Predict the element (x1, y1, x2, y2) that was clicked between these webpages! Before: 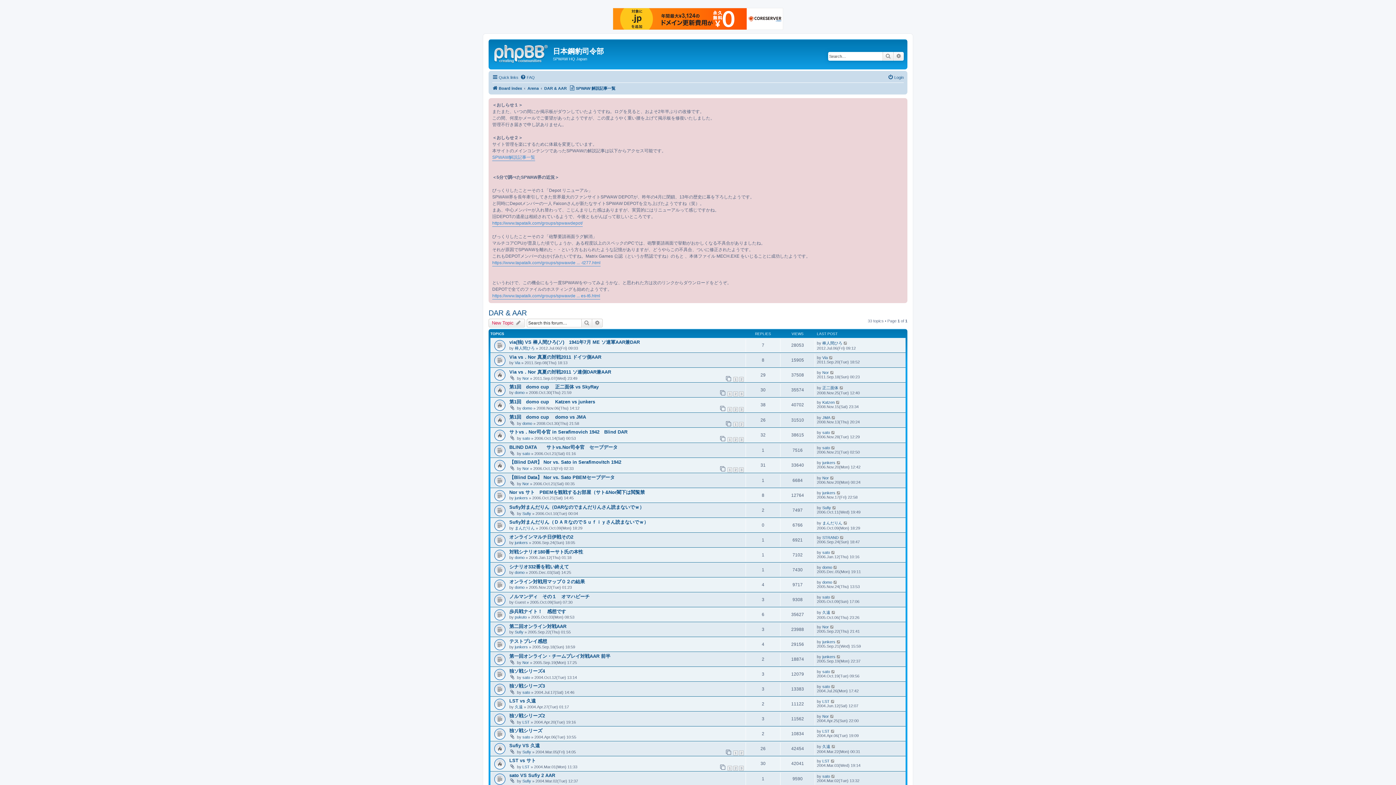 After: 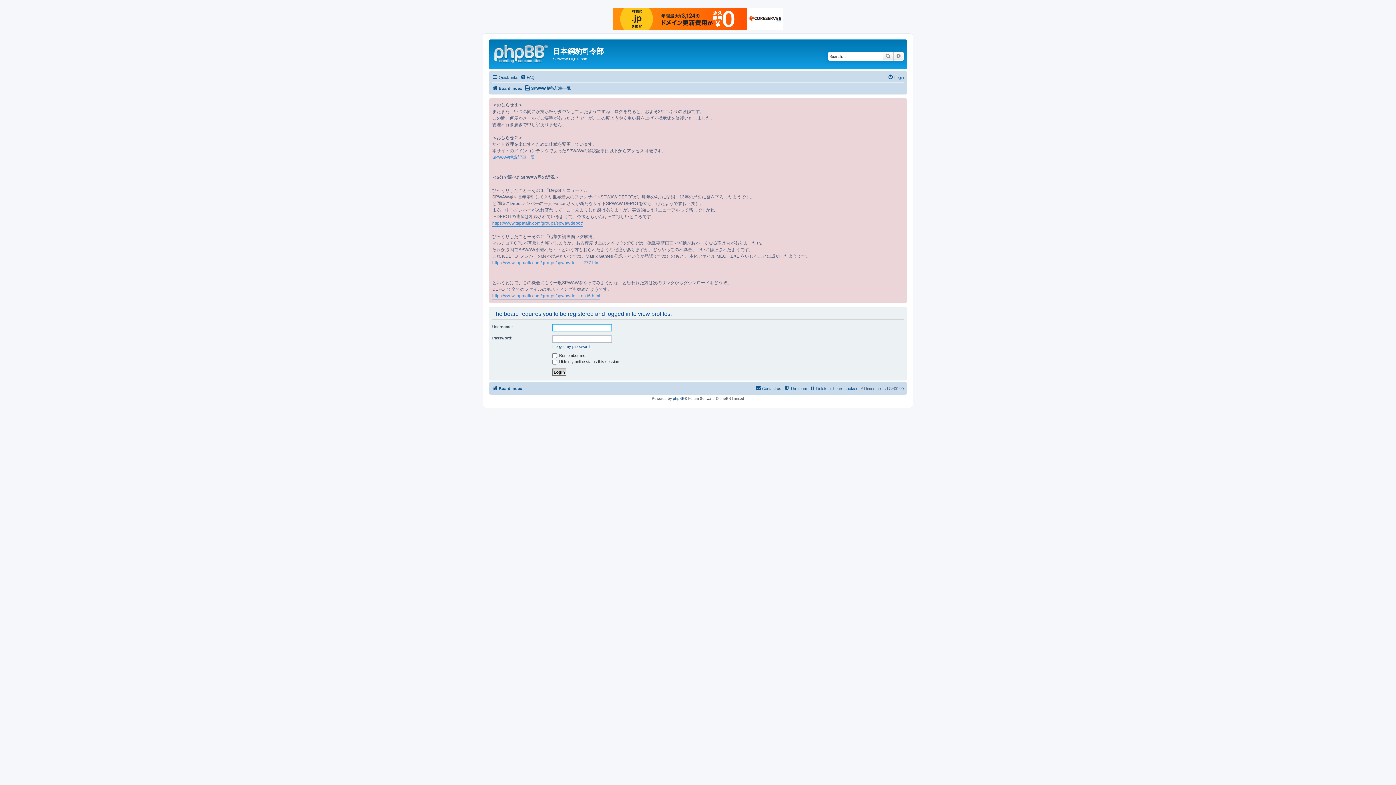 Action: bbox: (522, 779, 531, 783) label: Sufiy